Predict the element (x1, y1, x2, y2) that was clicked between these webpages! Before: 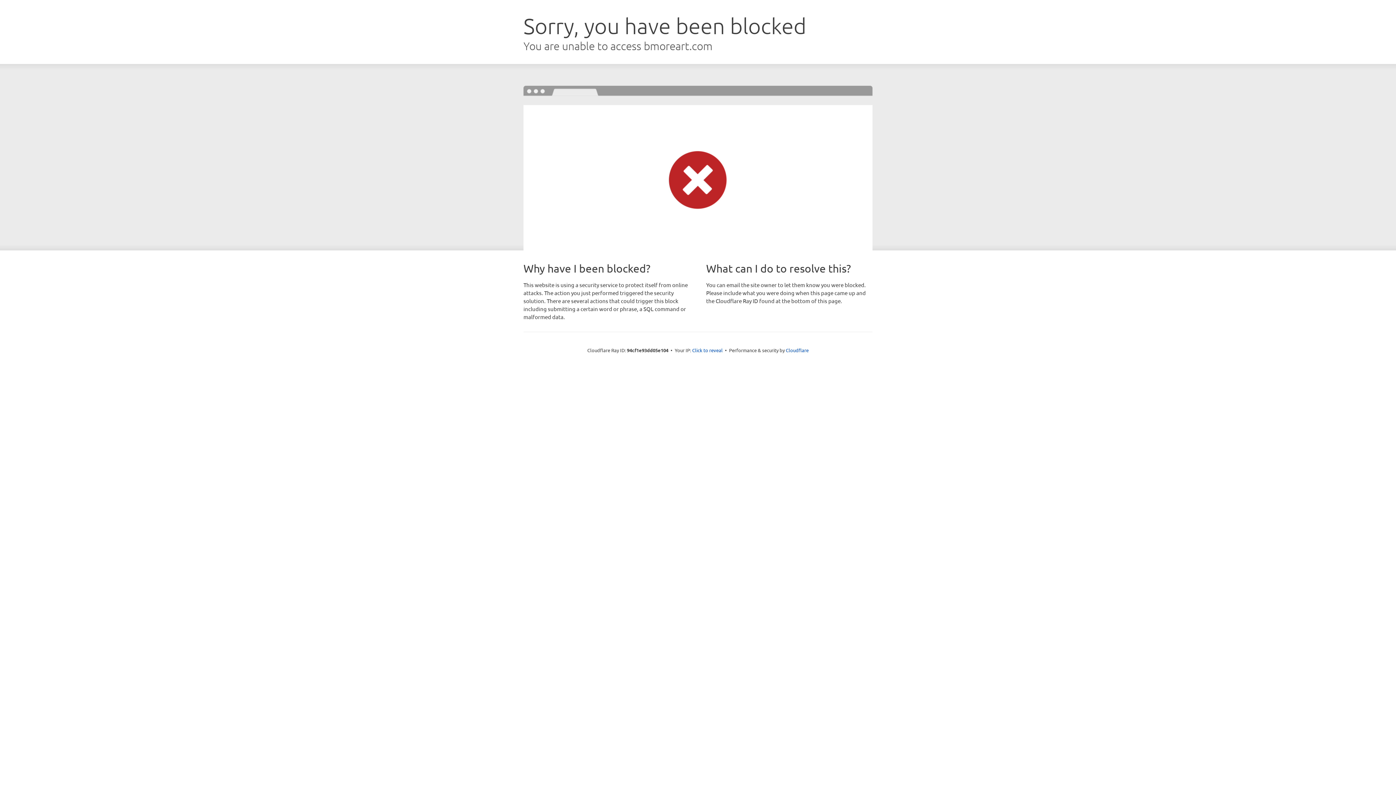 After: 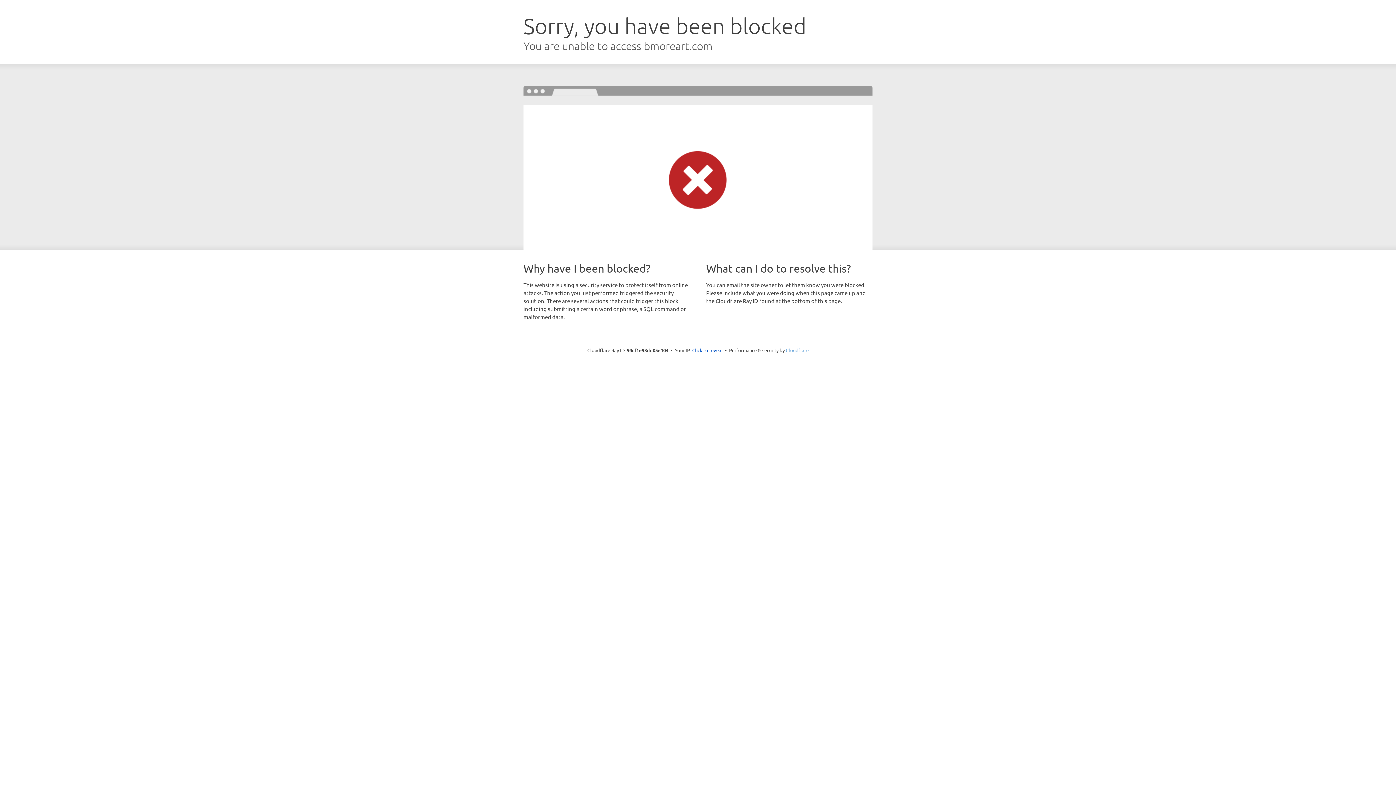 Action: label: Cloudflare bbox: (786, 347, 808, 353)